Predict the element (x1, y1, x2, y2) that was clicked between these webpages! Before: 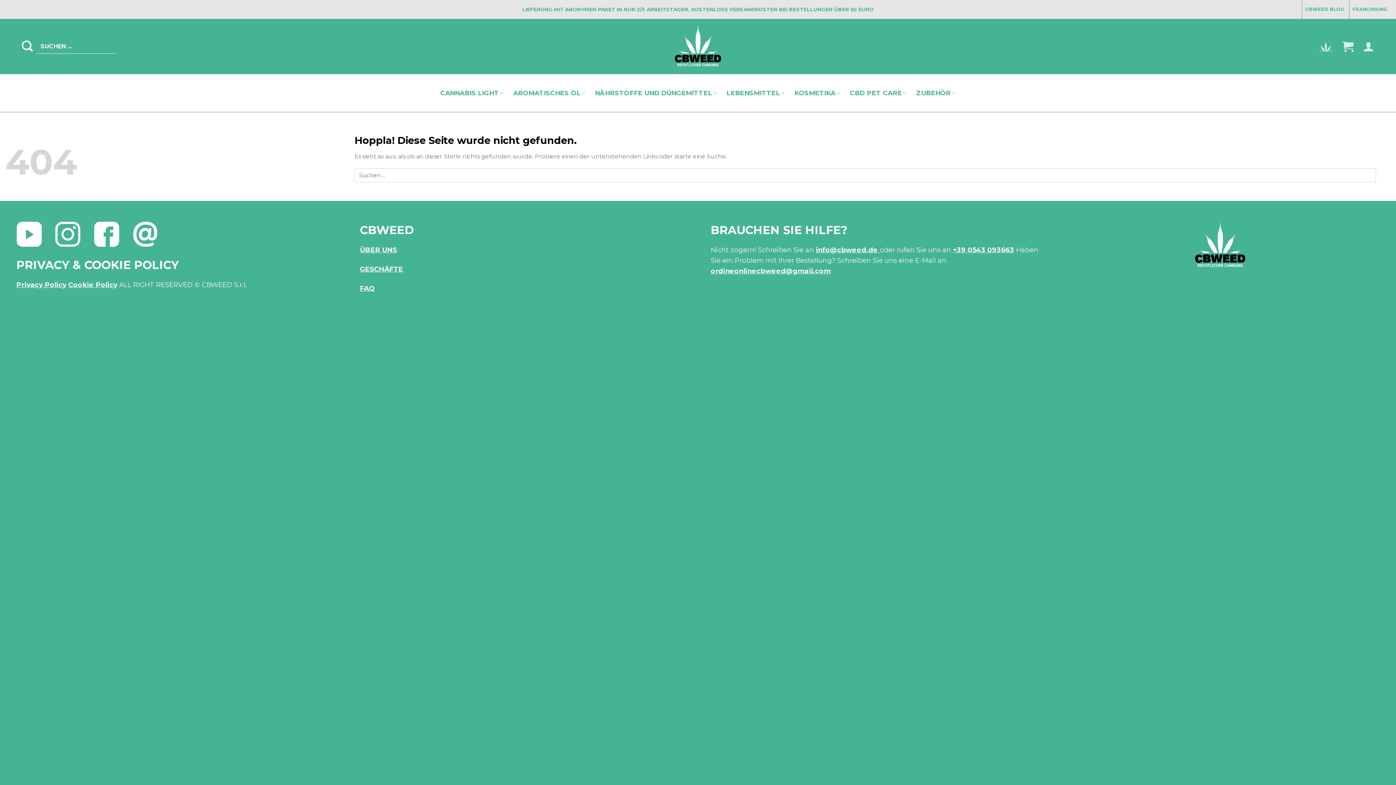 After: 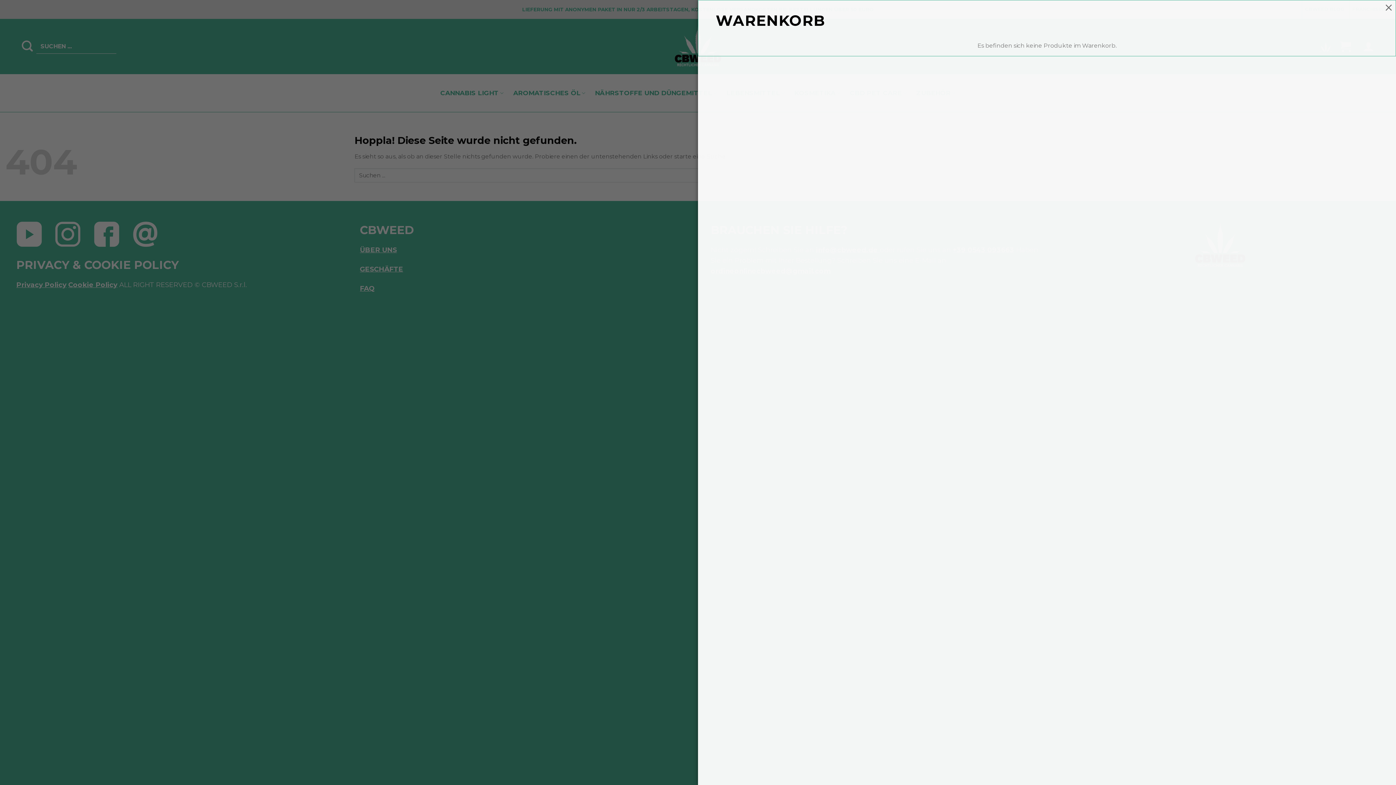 Action: bbox: (1342, 36, 1353, 56)